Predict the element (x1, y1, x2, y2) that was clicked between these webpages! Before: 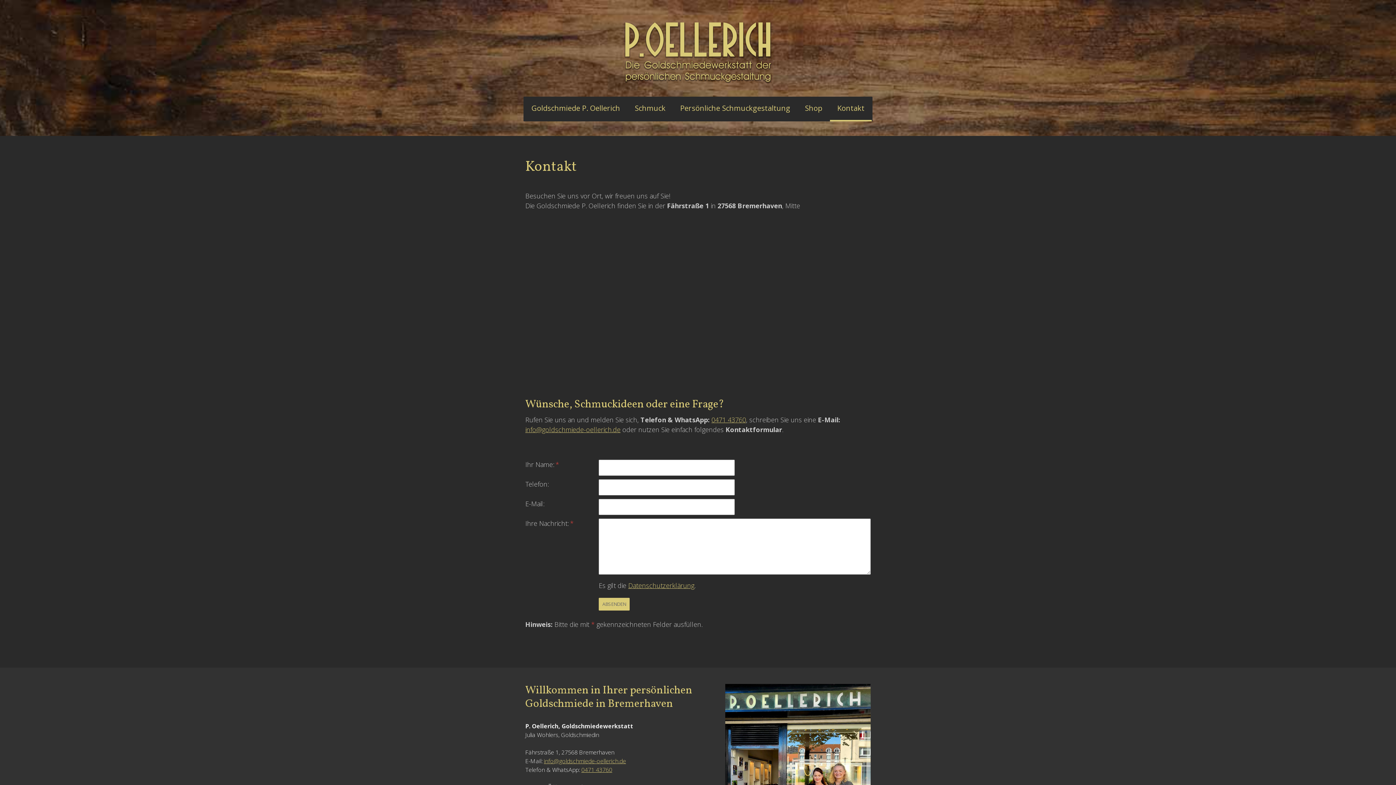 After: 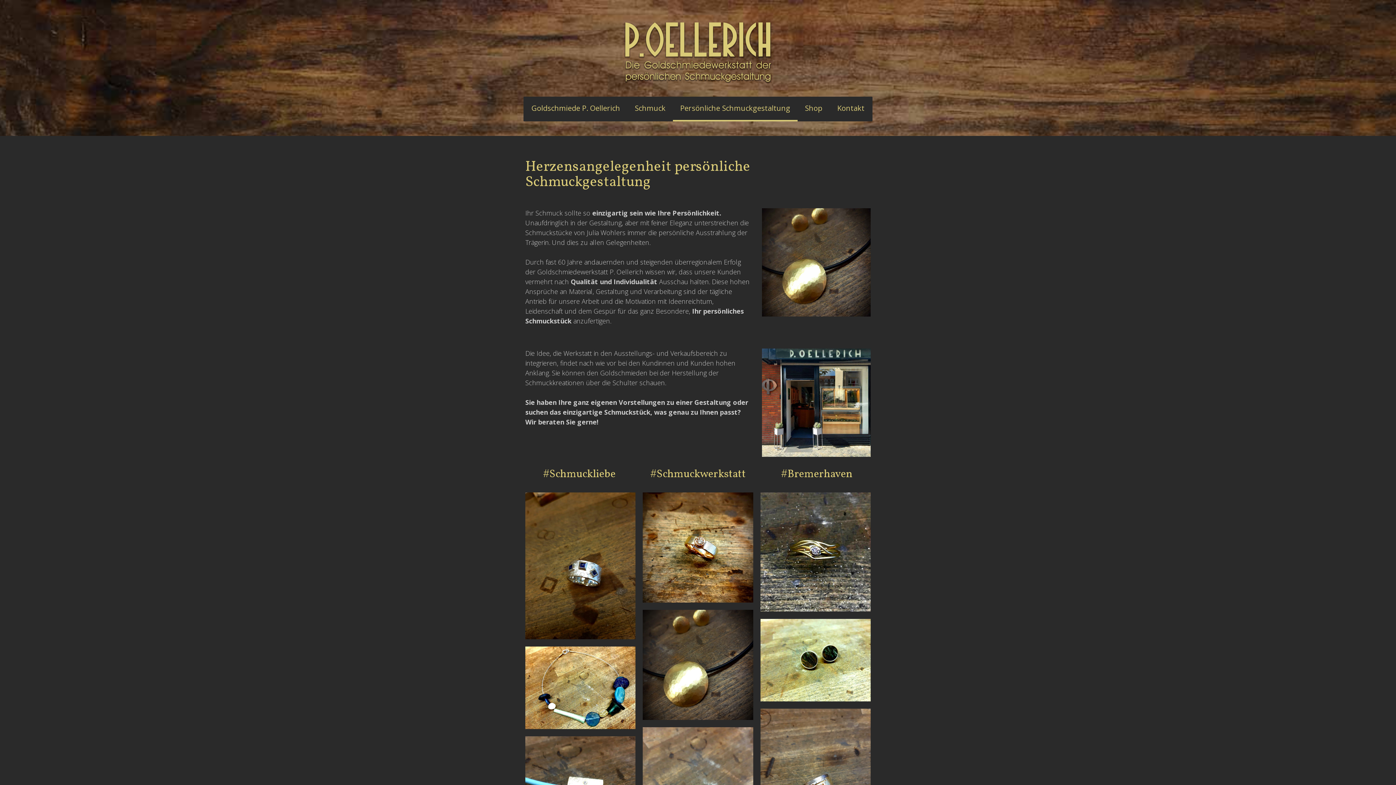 Action: bbox: (673, 96, 797, 121) label: Persönliche Schmuckgestaltung